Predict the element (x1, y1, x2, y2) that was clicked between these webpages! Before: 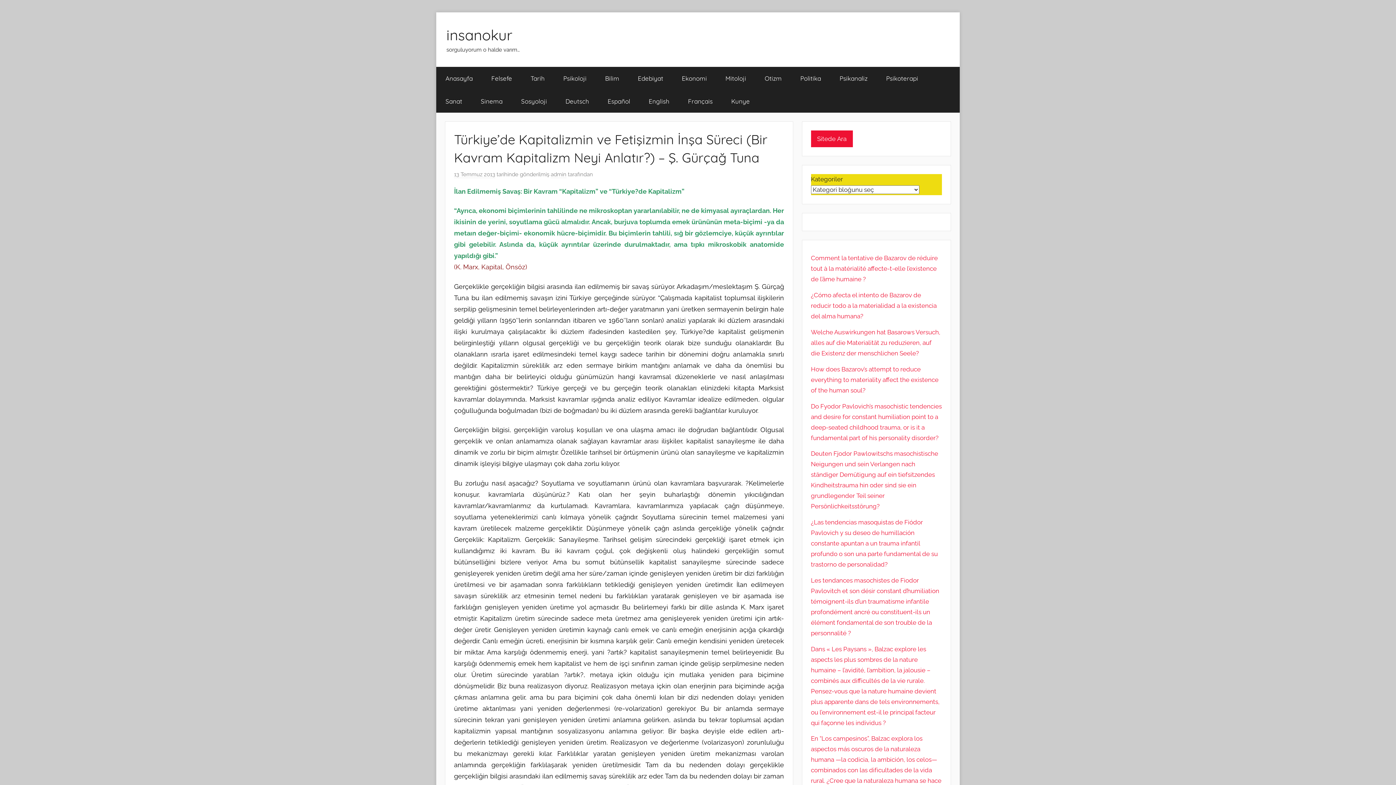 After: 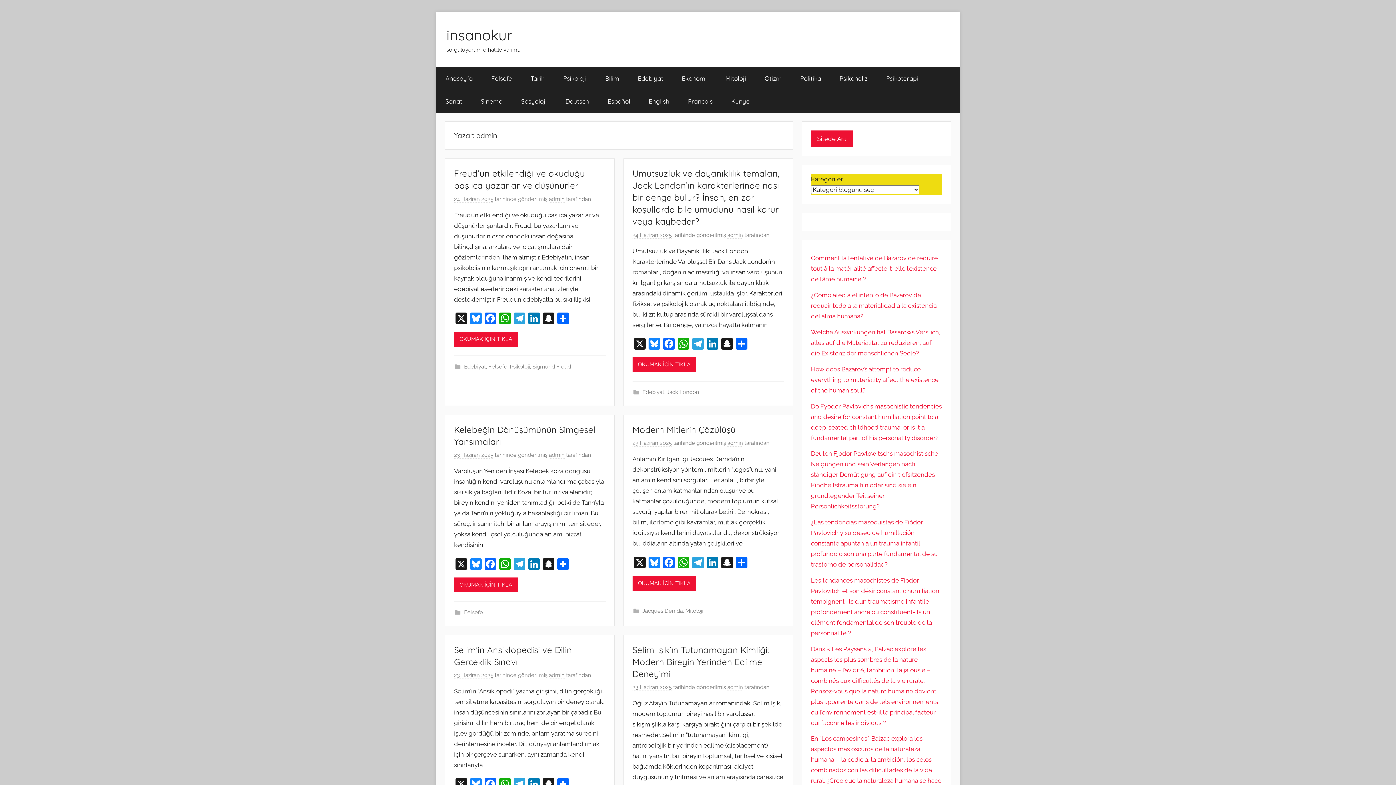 Action: bbox: (550, 171, 566, 178) label: admin